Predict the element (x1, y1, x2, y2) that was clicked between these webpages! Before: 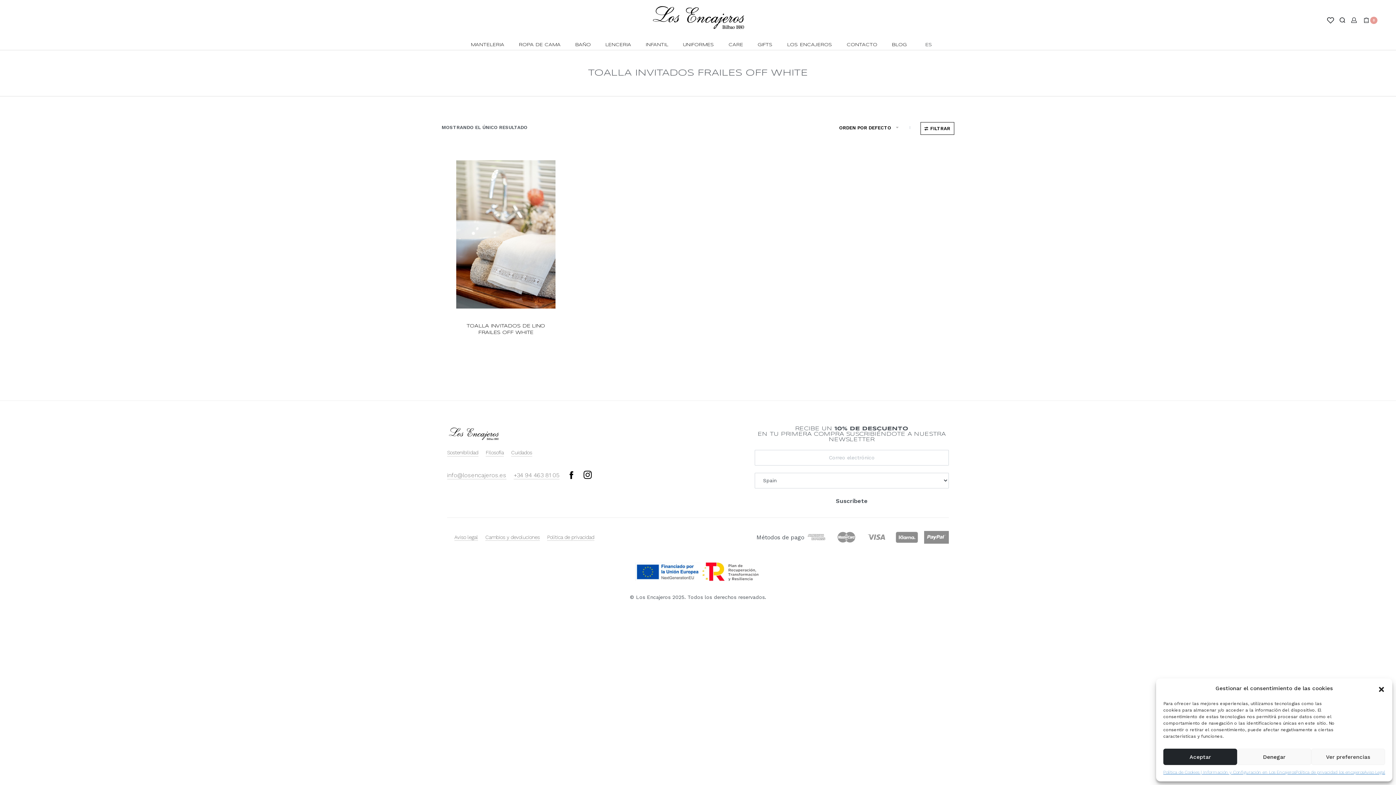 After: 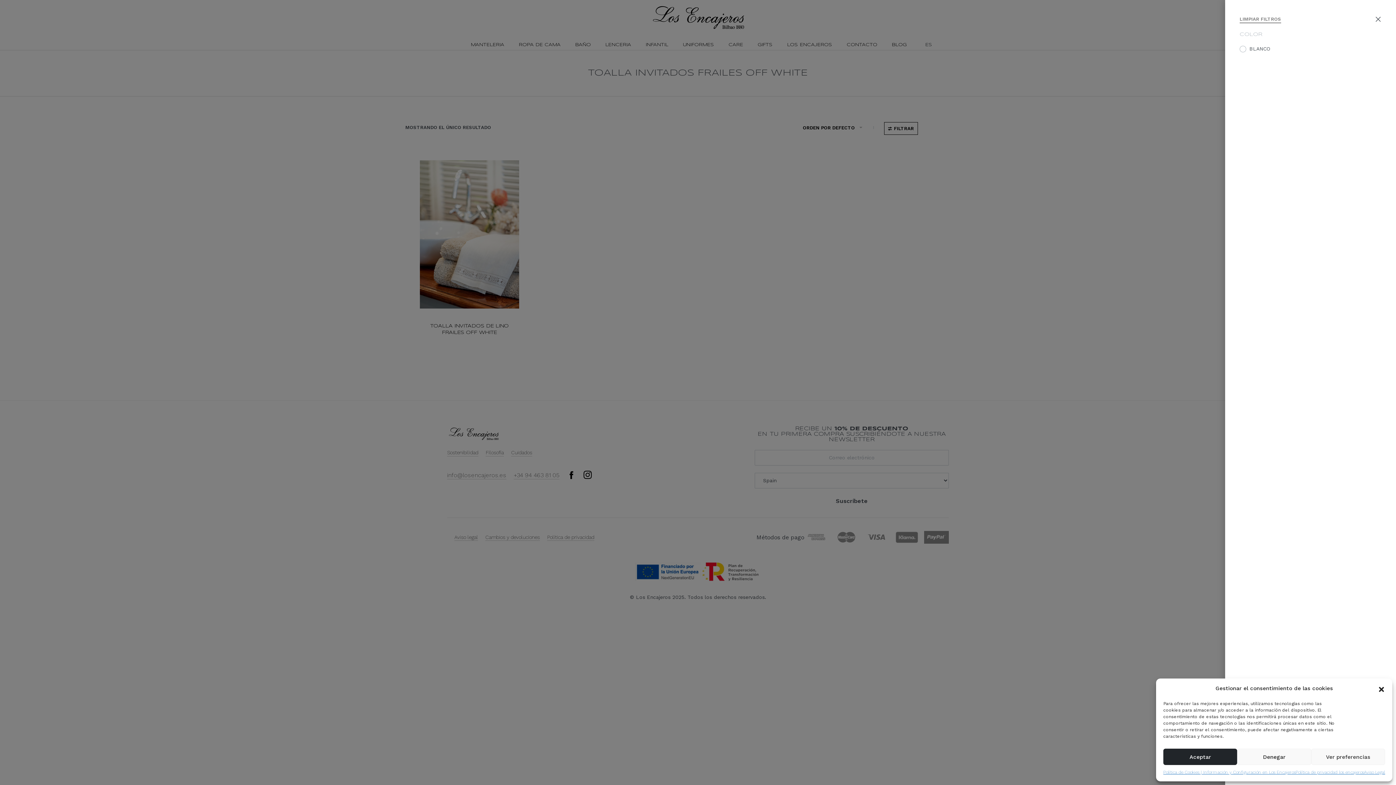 Action: label: Open filters bbox: (920, 122, 954, 134)